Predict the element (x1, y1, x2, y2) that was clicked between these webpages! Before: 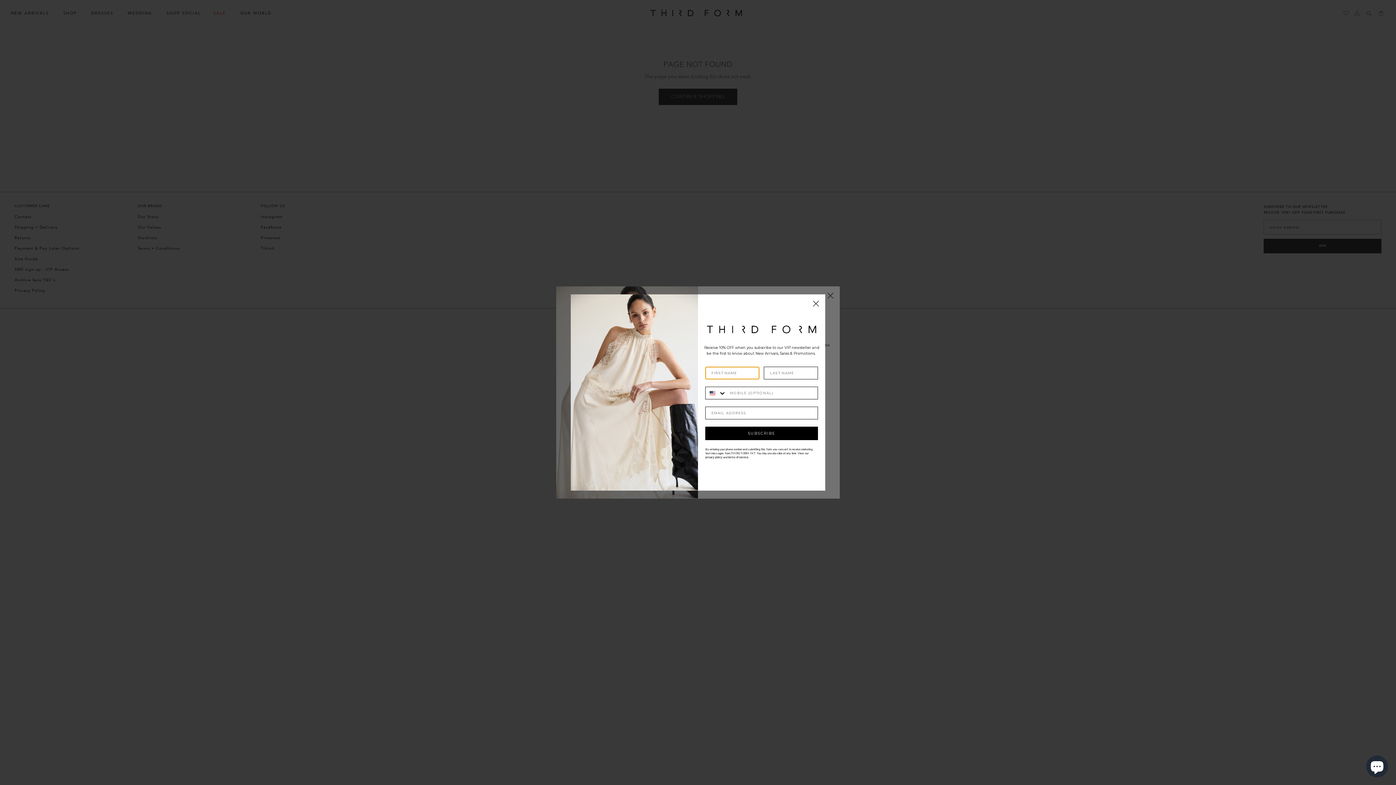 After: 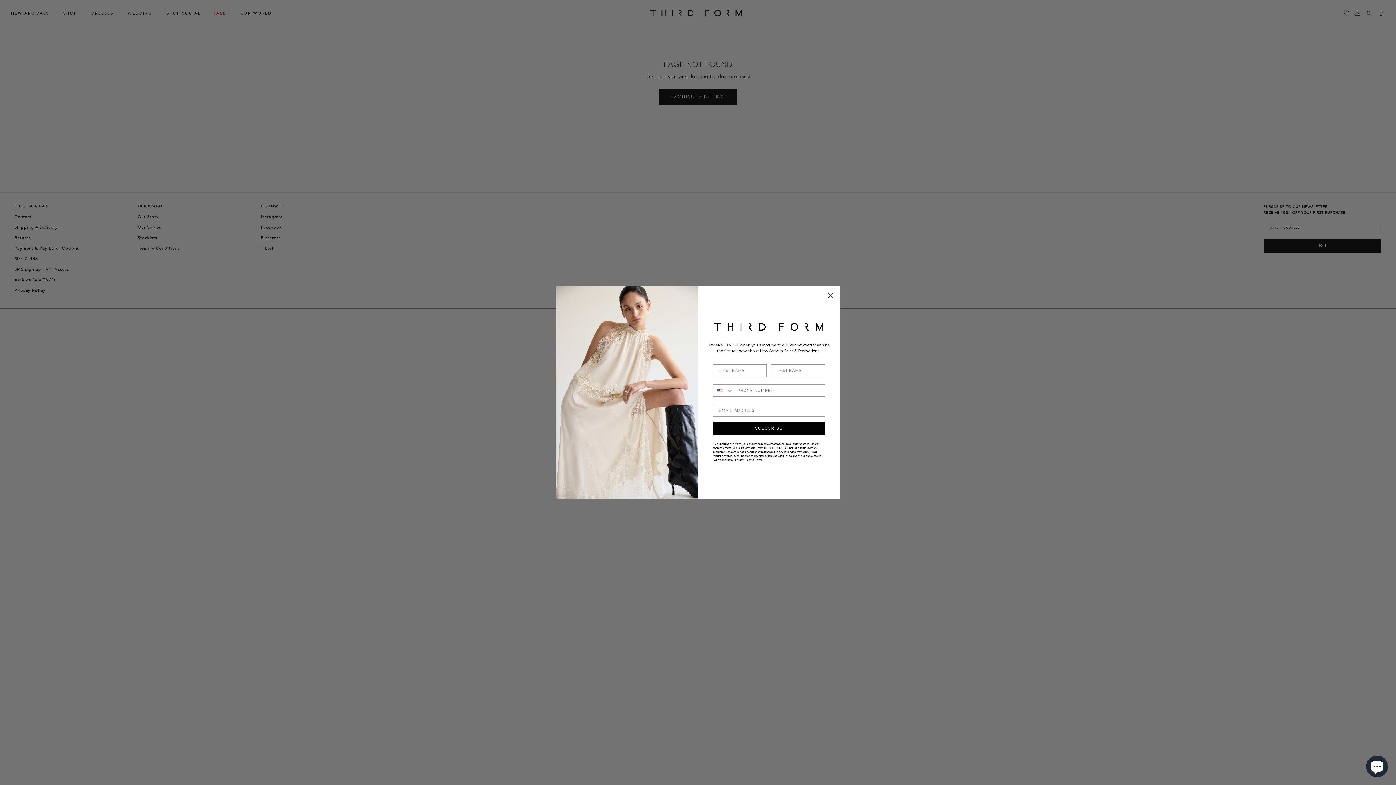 Action: label: Close dialog bbox: (809, 297, 822, 310)